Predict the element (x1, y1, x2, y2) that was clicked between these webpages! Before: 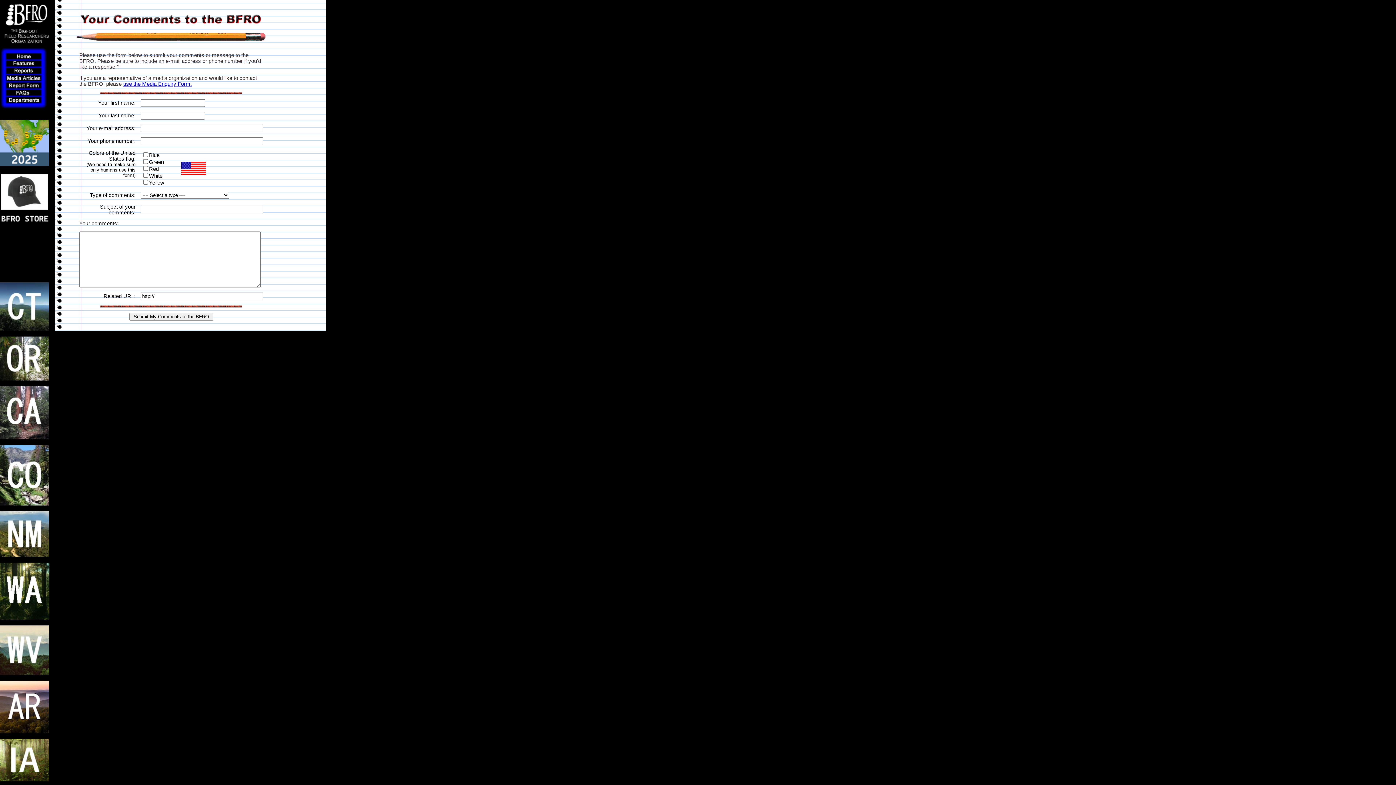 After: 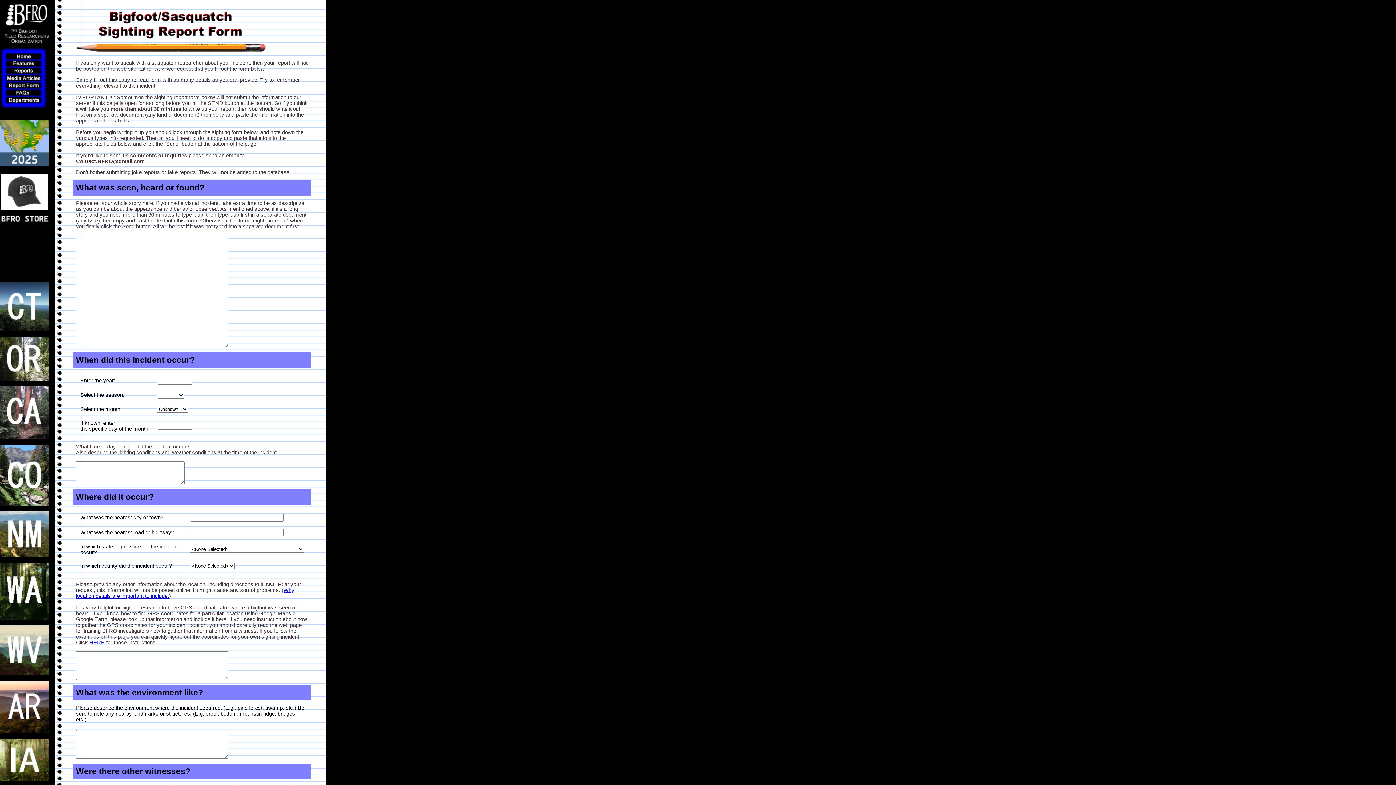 Action: bbox: (5, 84, 52, 90)